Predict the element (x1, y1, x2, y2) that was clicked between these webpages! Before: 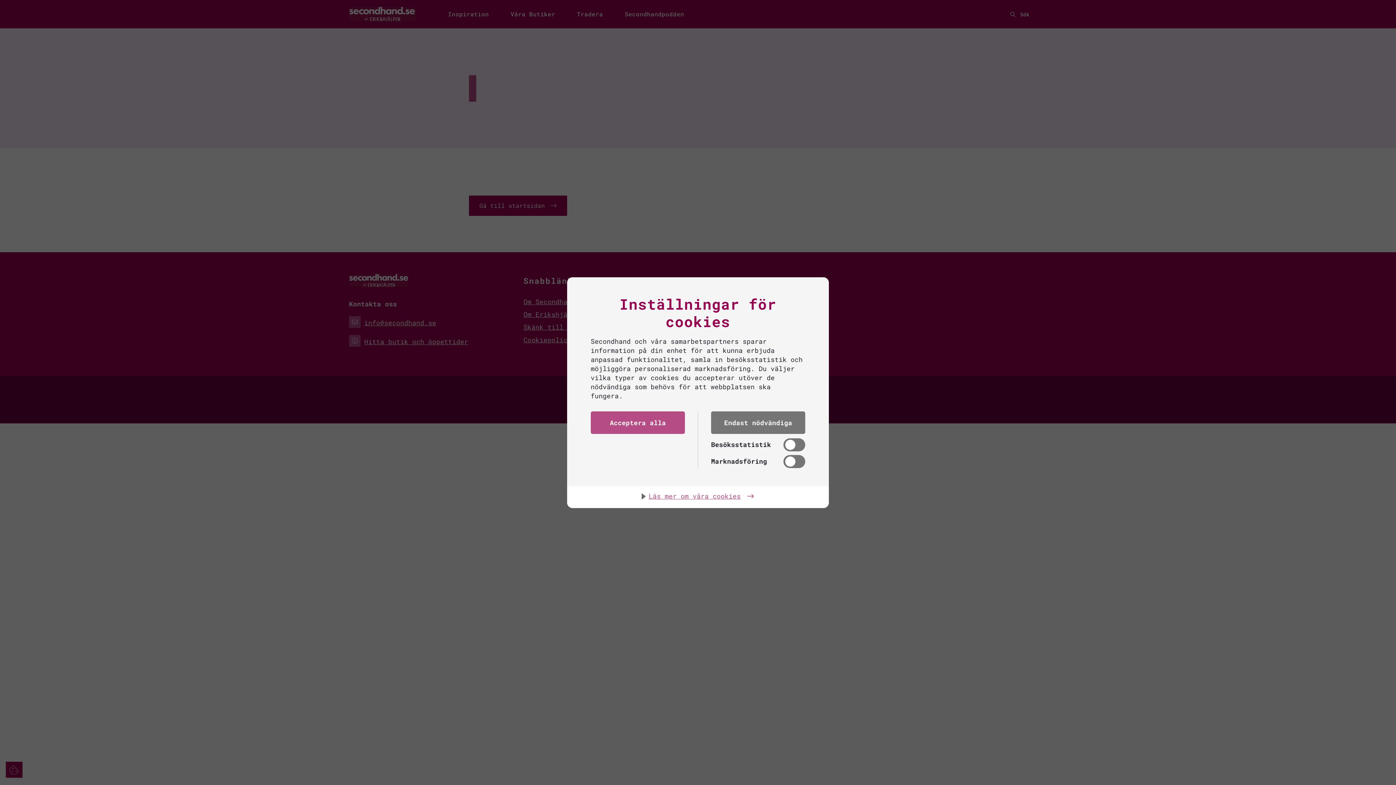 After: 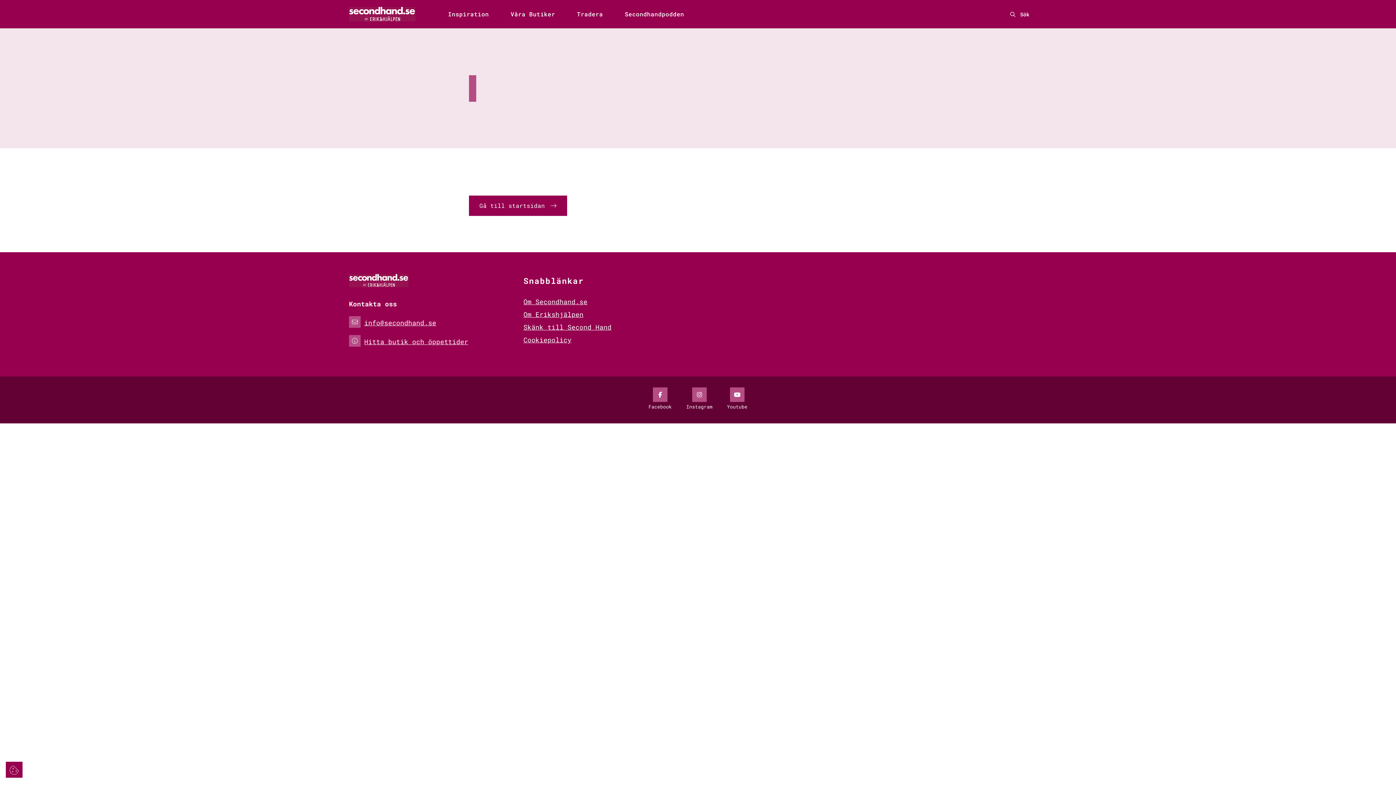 Action: bbox: (711, 411, 805, 434) label: Endast nödvändiga